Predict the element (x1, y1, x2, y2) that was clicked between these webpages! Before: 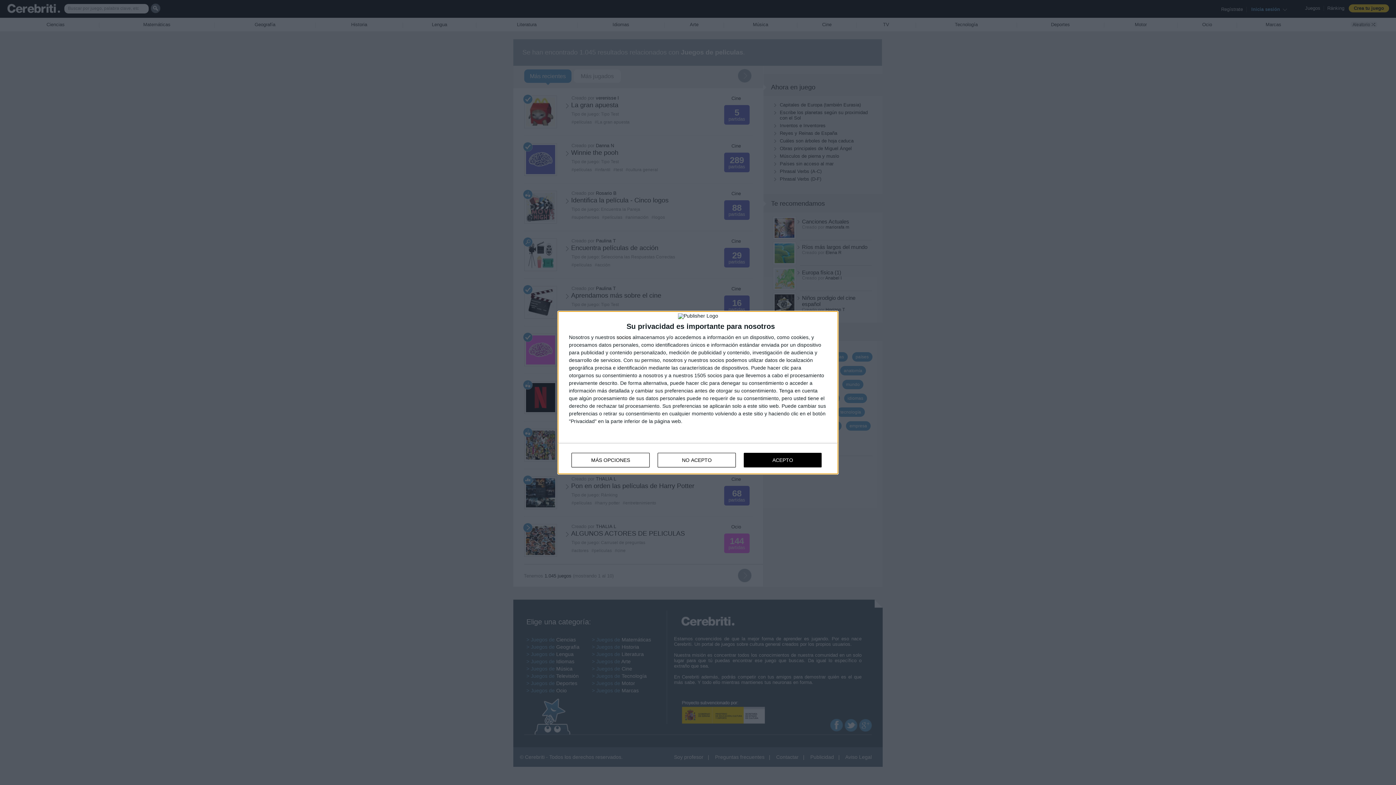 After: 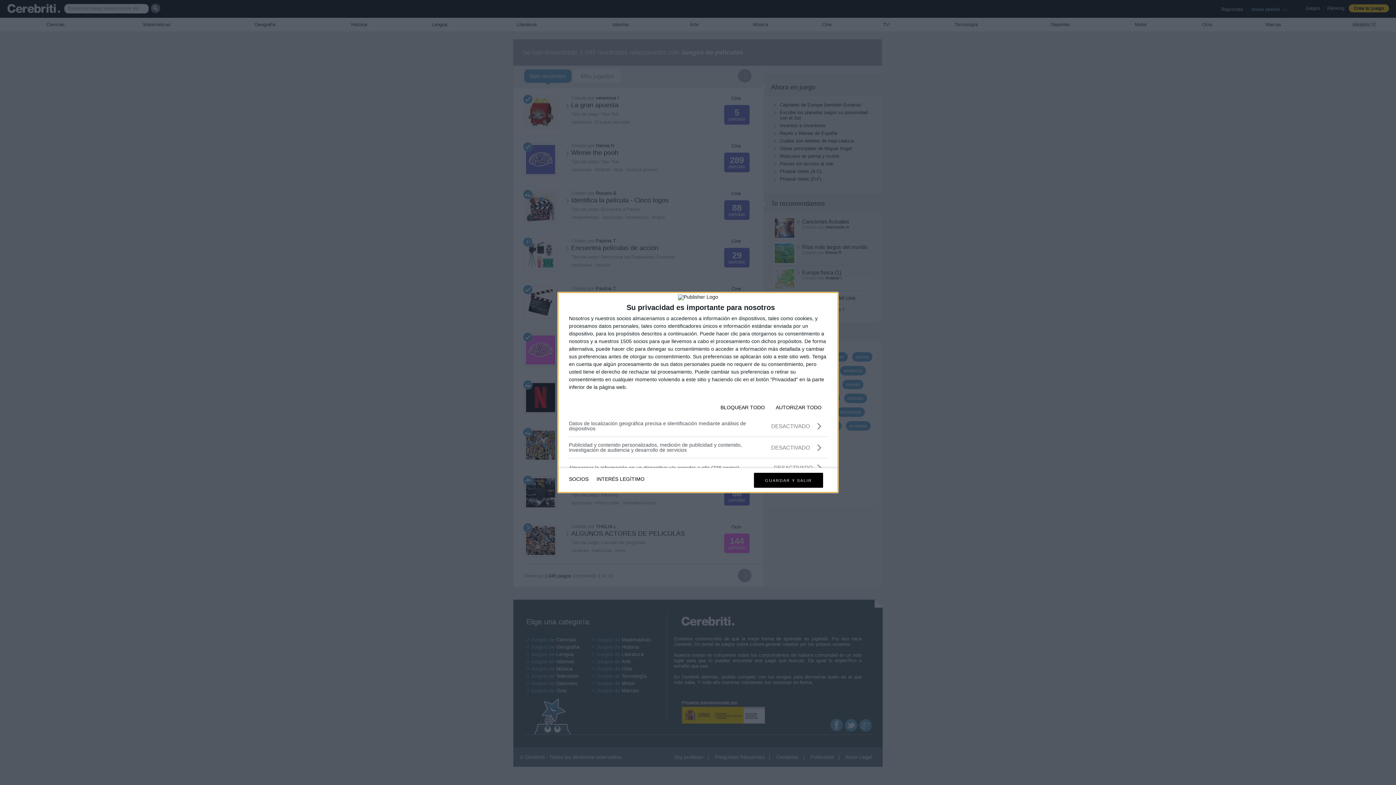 Action: label: MÁS OPCIONES bbox: (571, 452, 649, 467)